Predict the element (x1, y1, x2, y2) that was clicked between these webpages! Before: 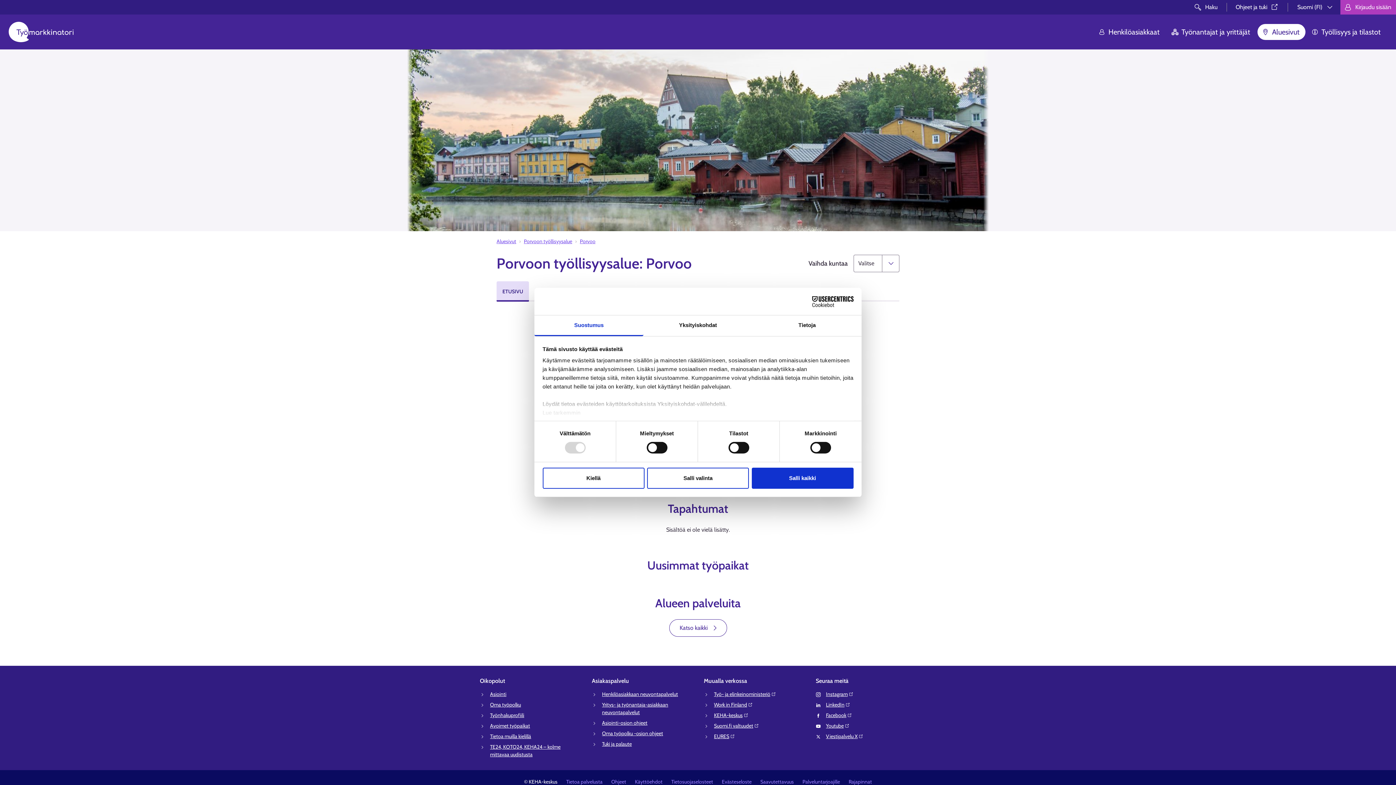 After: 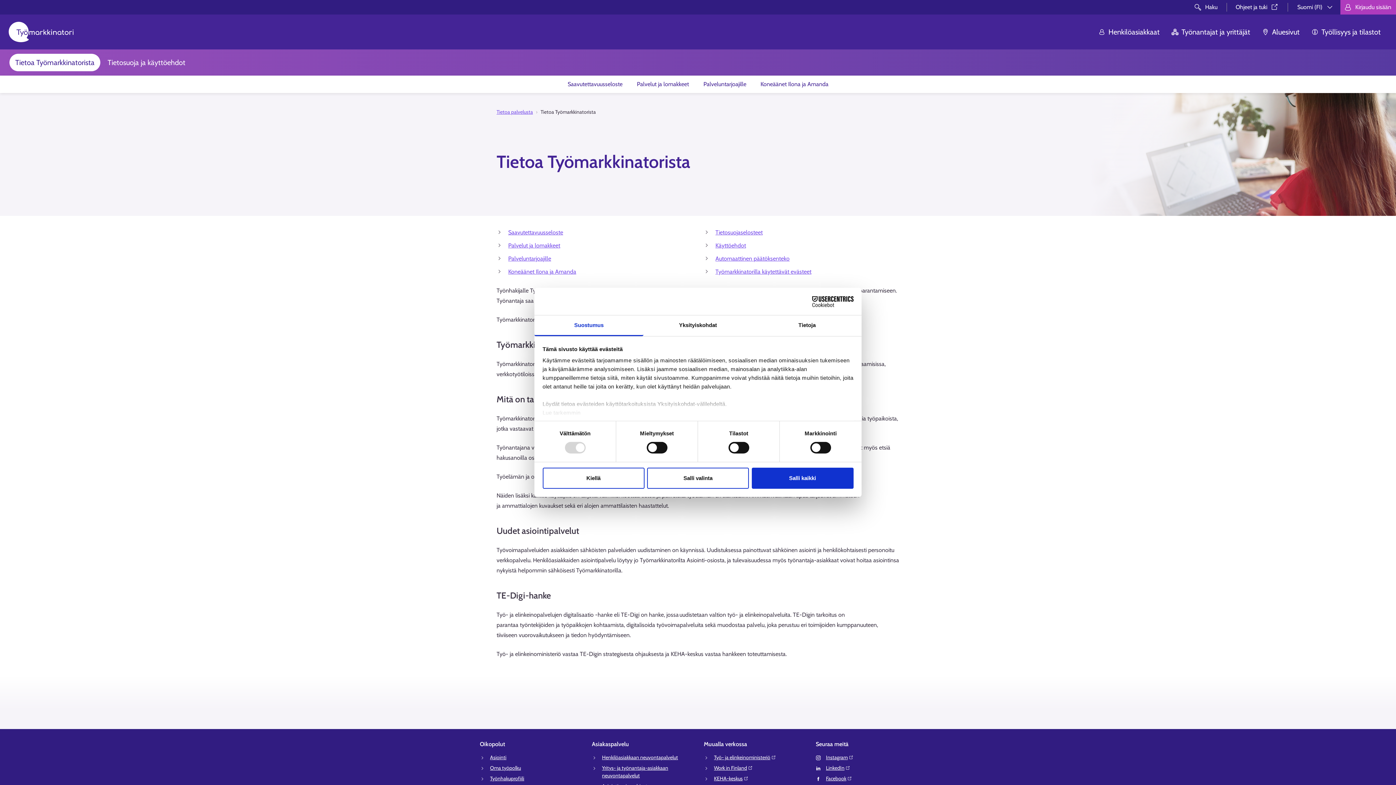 Action: label: Tietoa palvelusta bbox: (566, 778, 602, 785)